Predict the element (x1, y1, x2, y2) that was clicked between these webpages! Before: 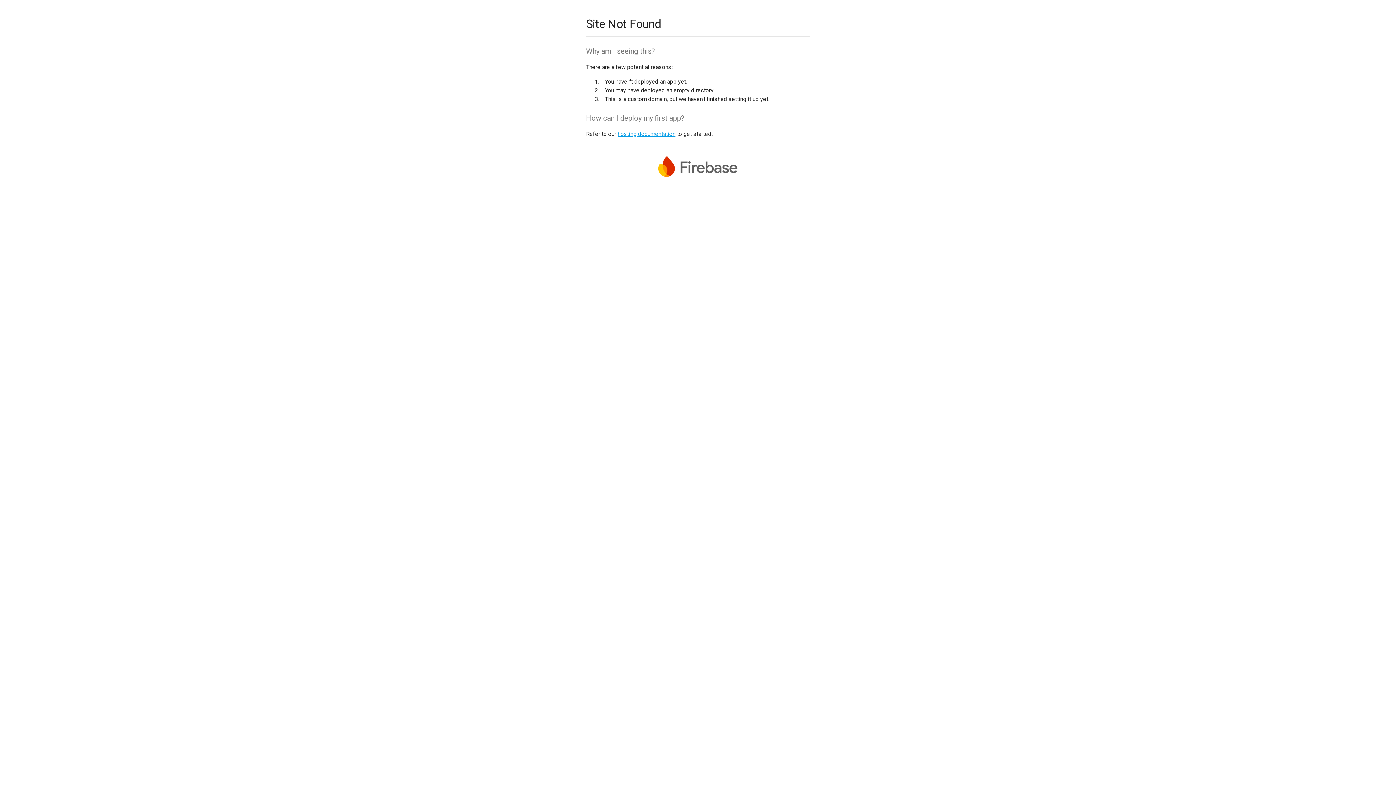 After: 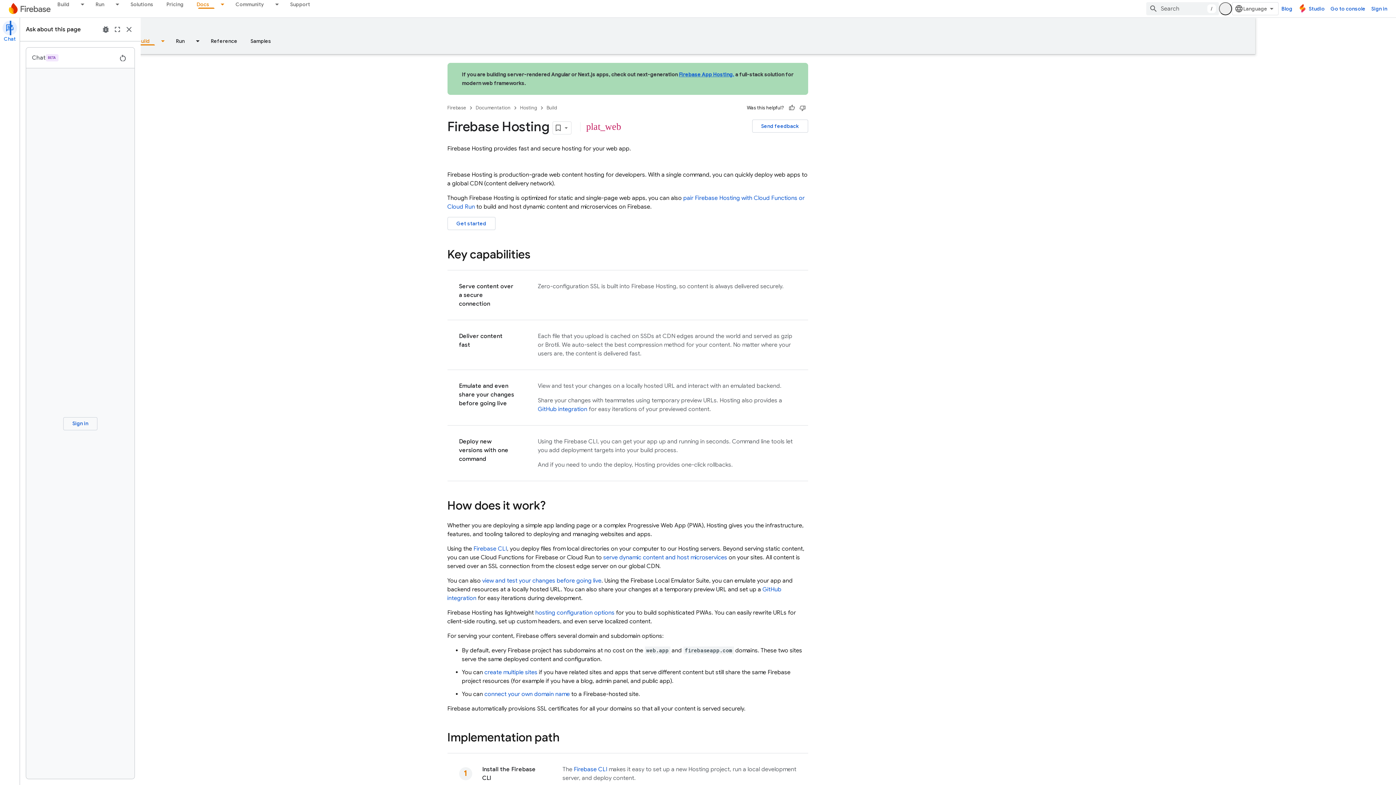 Action: bbox: (617, 130, 675, 137) label: hosting documentation